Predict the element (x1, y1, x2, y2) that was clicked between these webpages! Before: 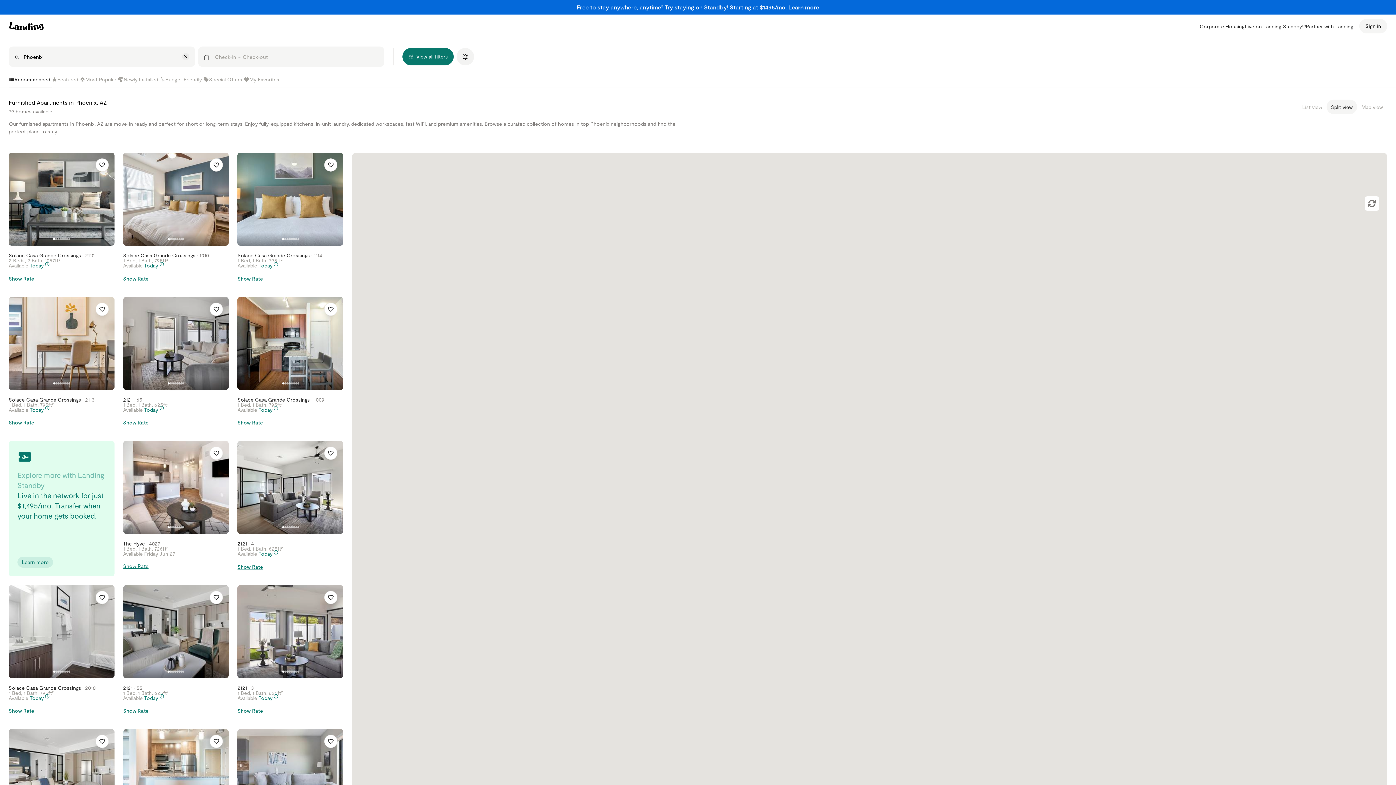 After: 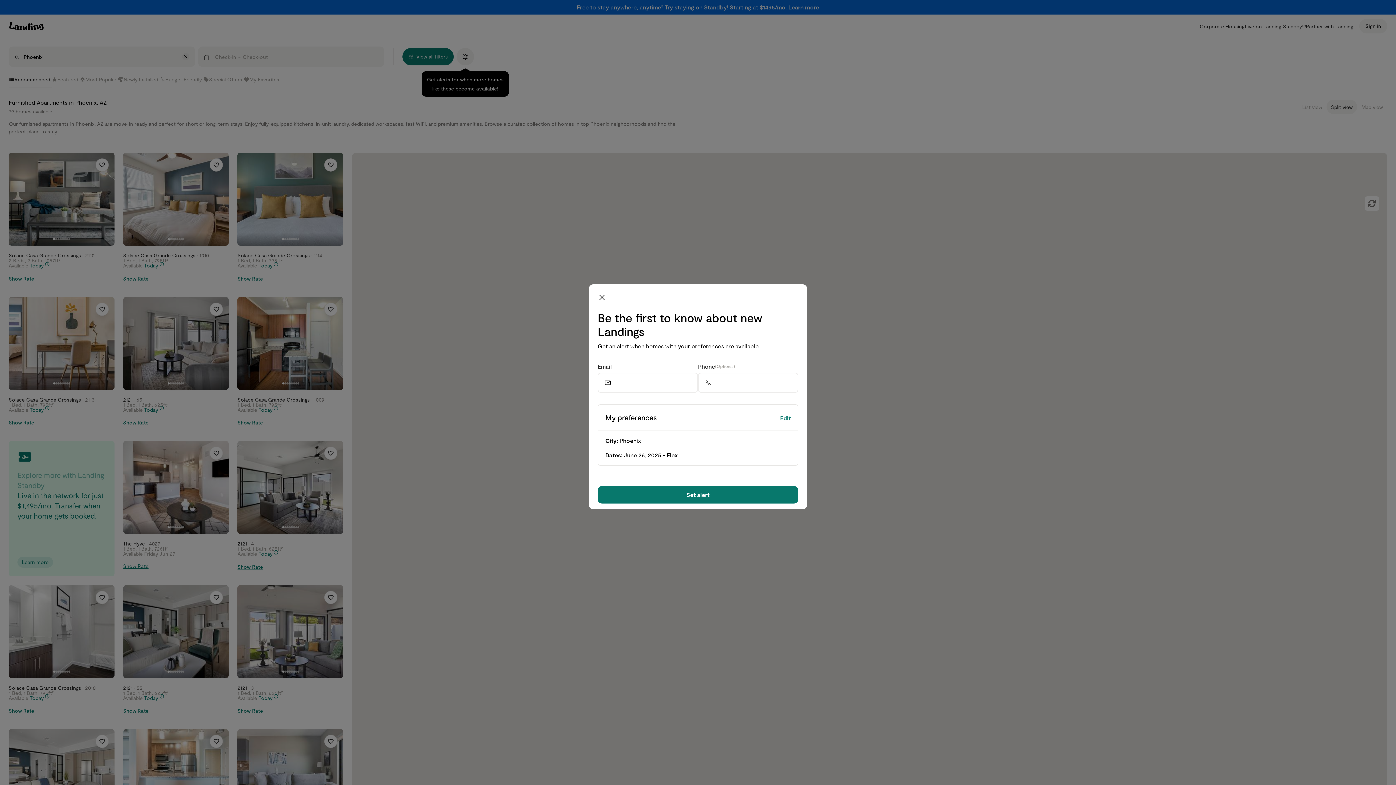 Action: bbox: (456, 48, 474, 65)